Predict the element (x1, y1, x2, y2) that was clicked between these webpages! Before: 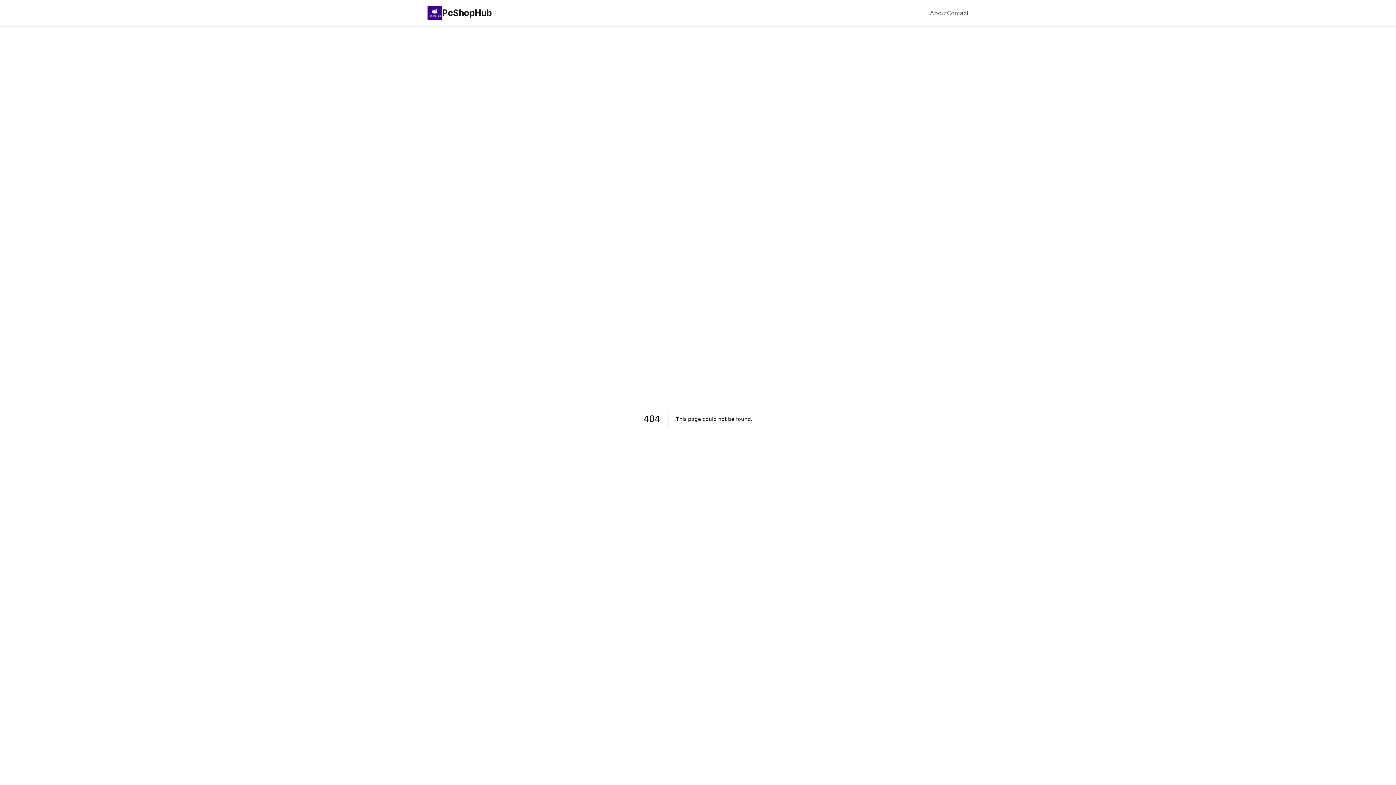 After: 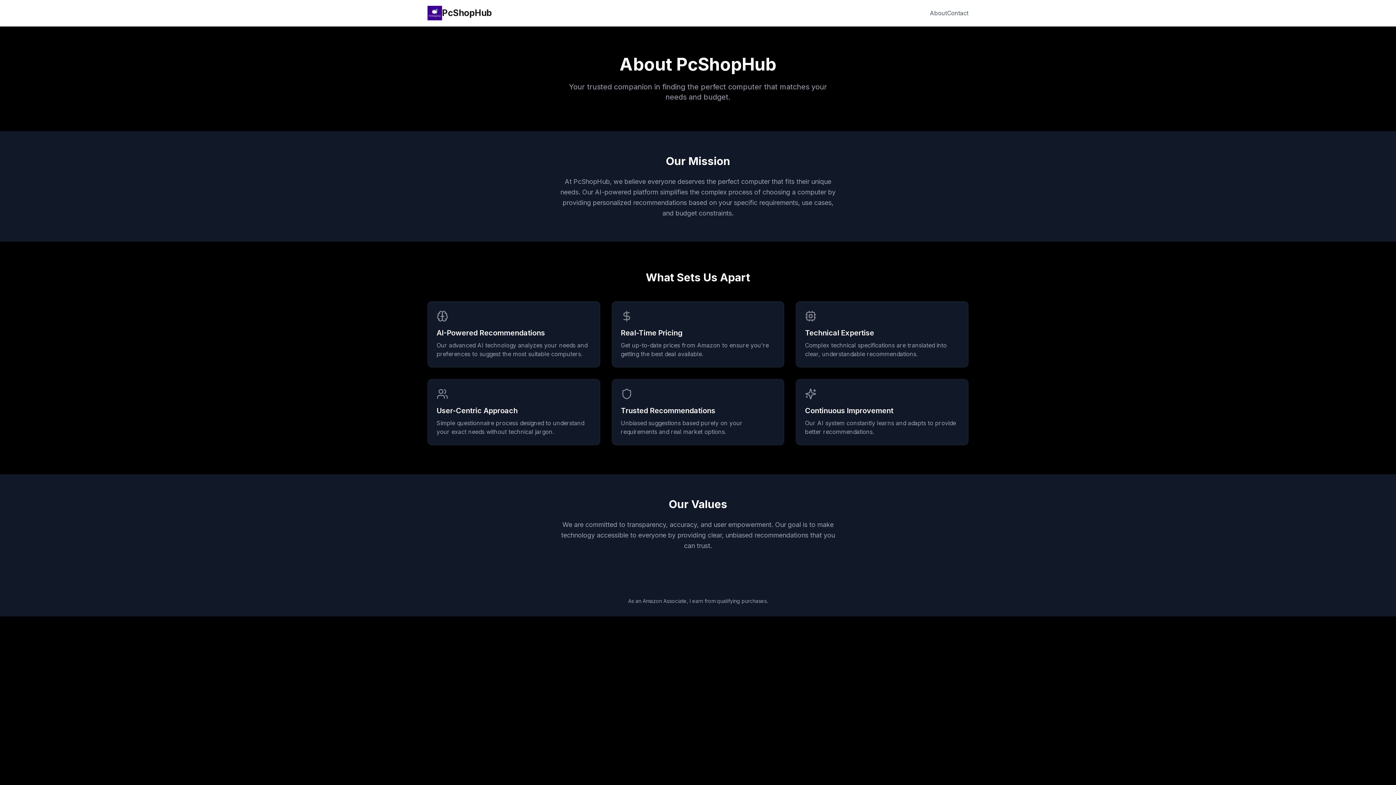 Action: label: About bbox: (930, 8, 947, 17)